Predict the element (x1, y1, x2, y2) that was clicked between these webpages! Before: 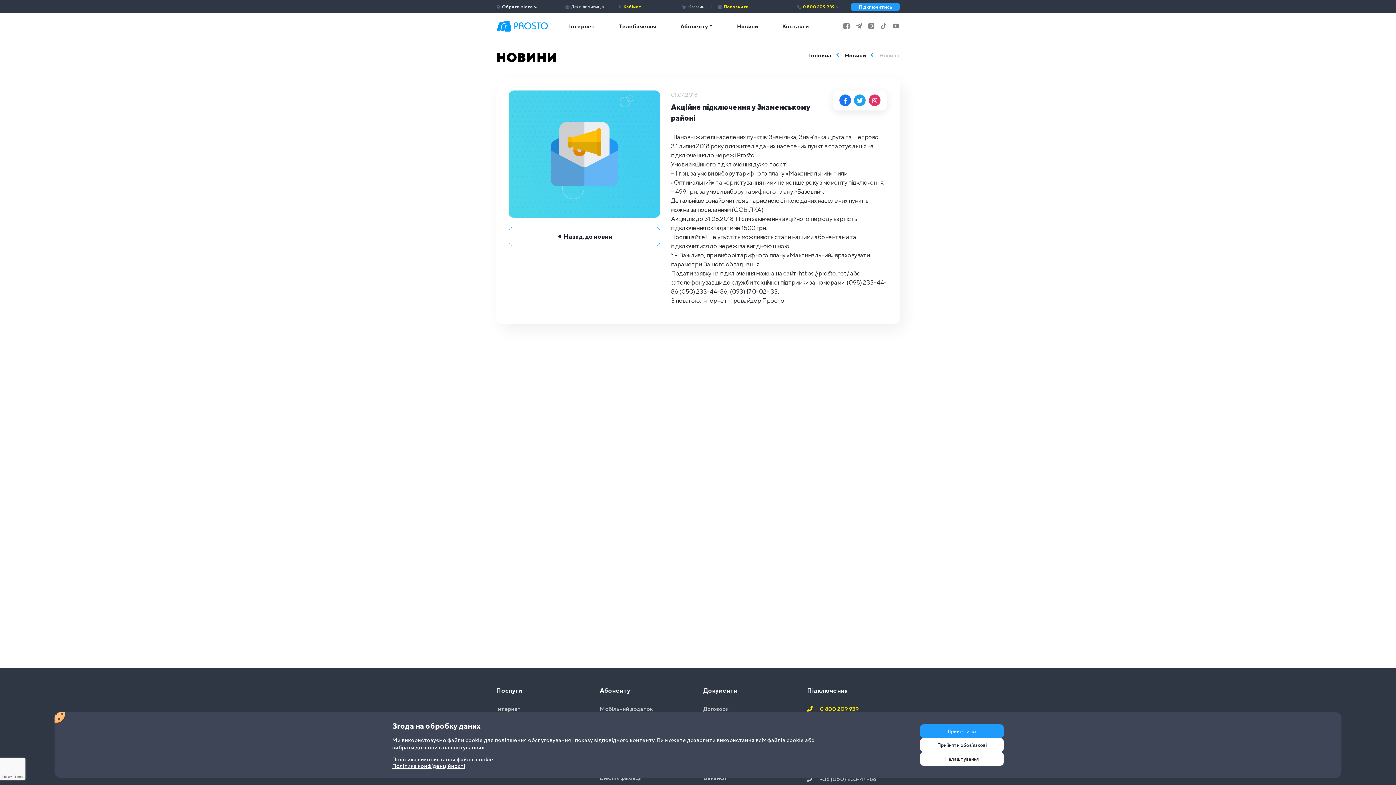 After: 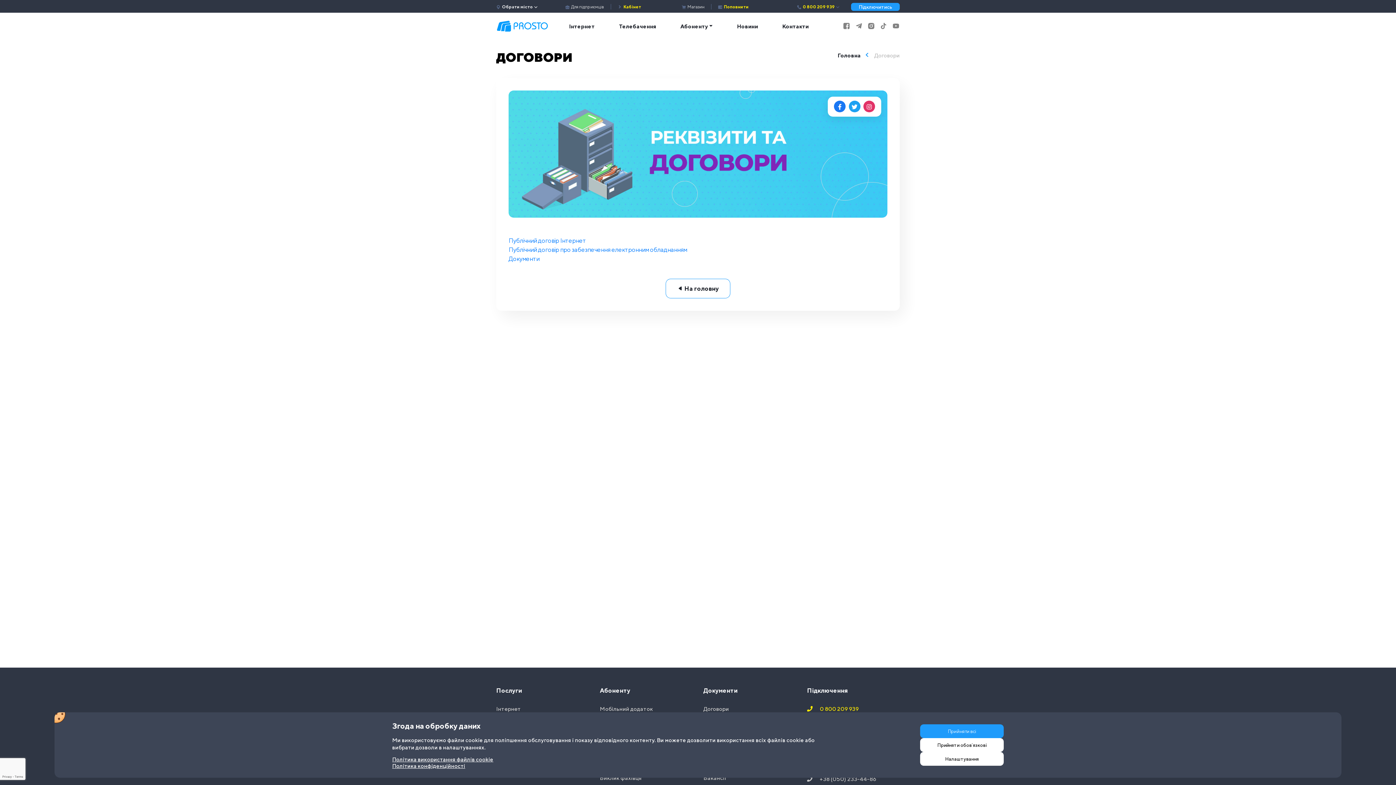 Action: bbox: (703, 704, 796, 712) label: Договори